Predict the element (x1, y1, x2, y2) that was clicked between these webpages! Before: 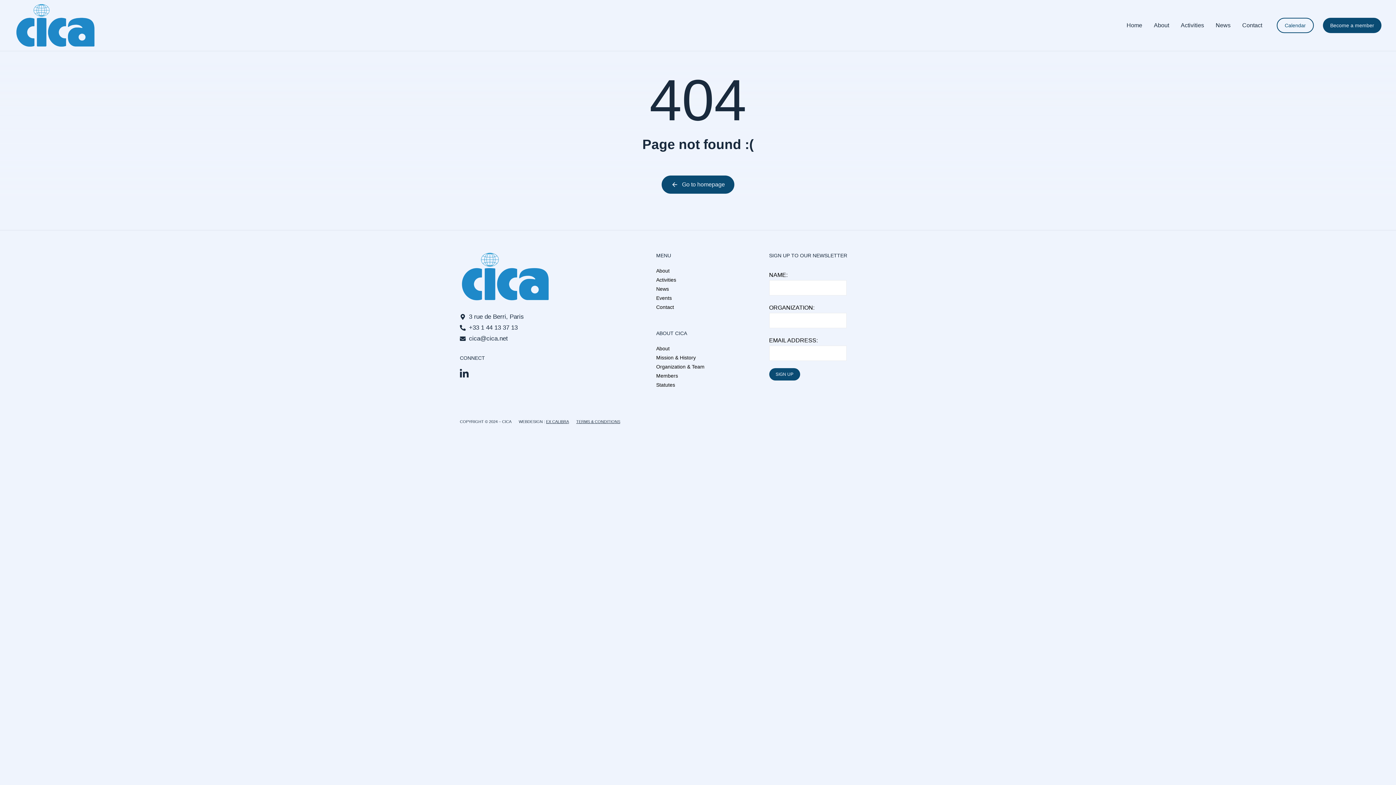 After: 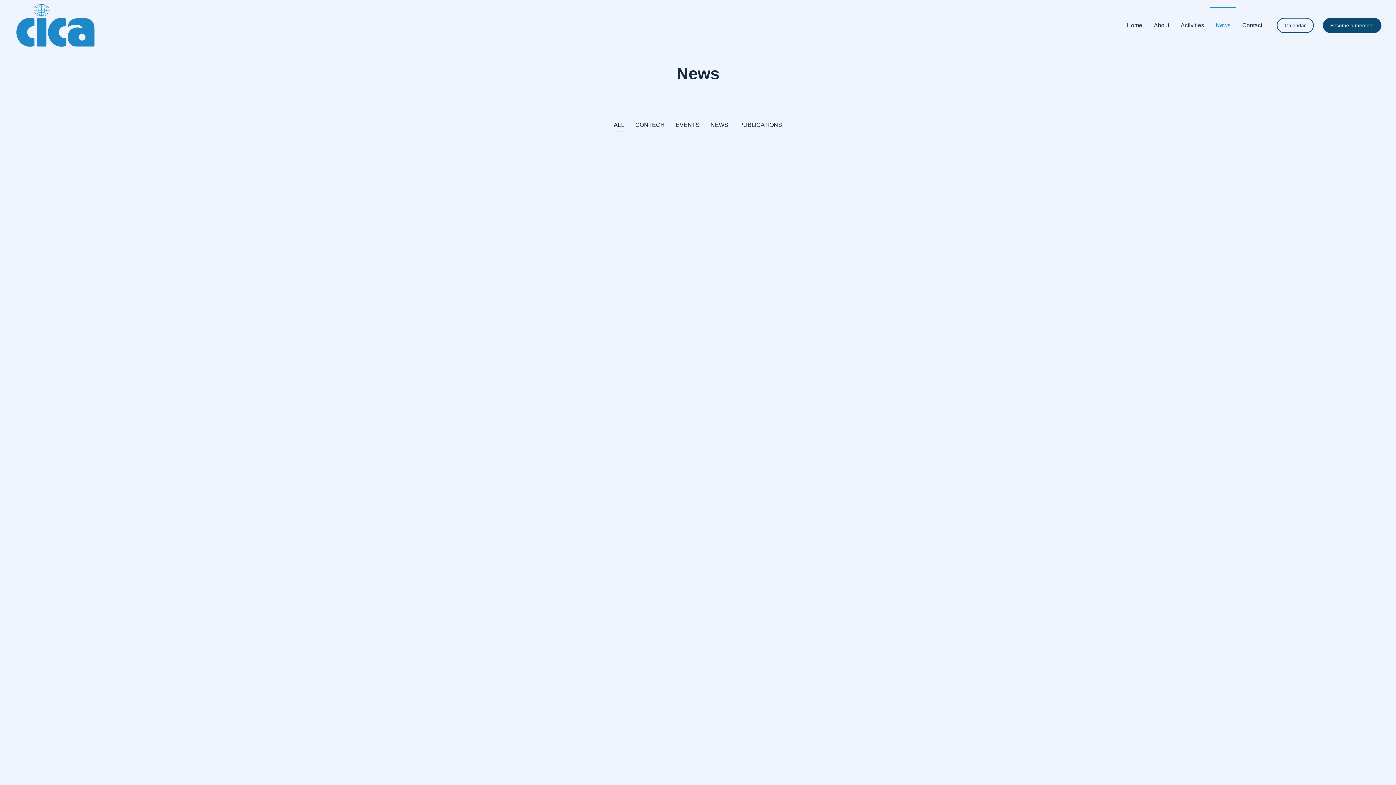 Action: bbox: (656, 286, 669, 292) label: News